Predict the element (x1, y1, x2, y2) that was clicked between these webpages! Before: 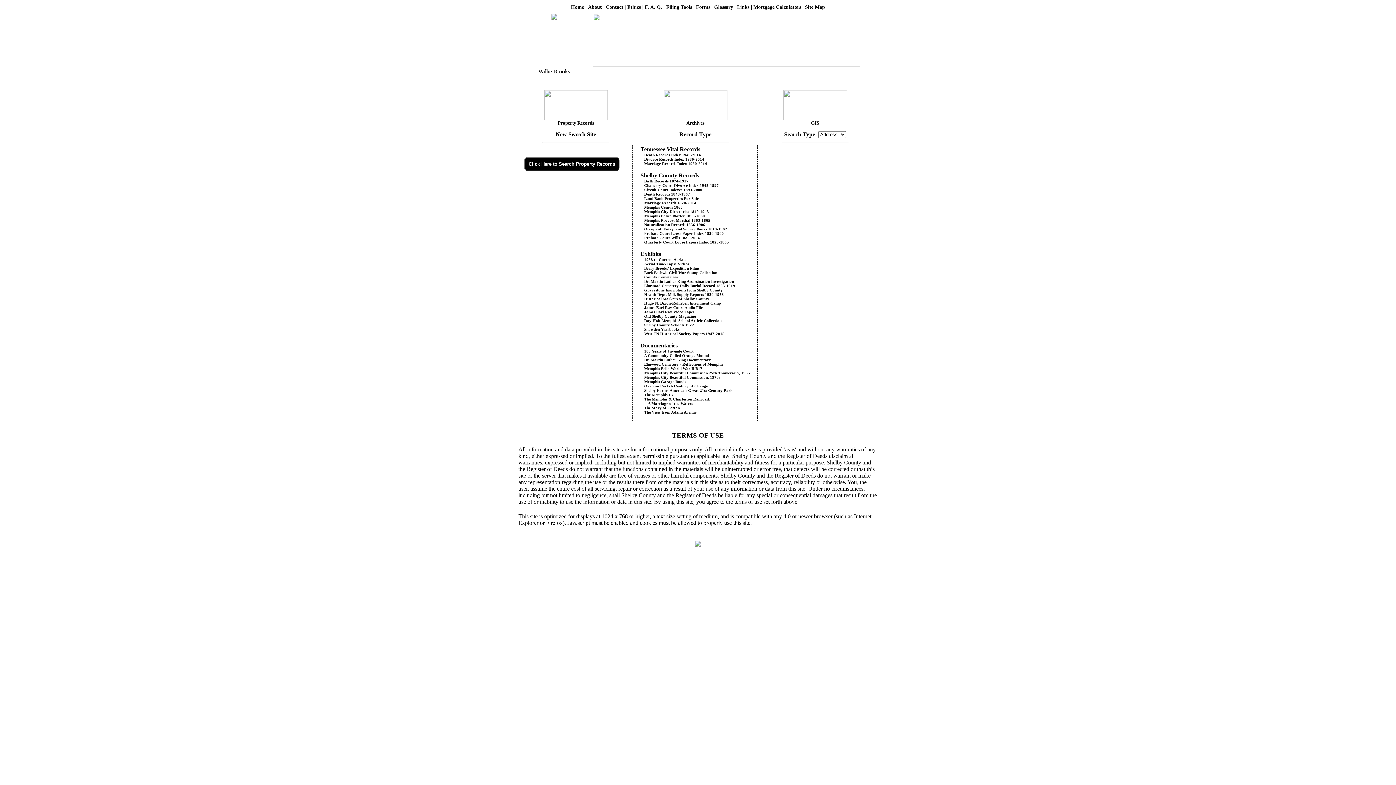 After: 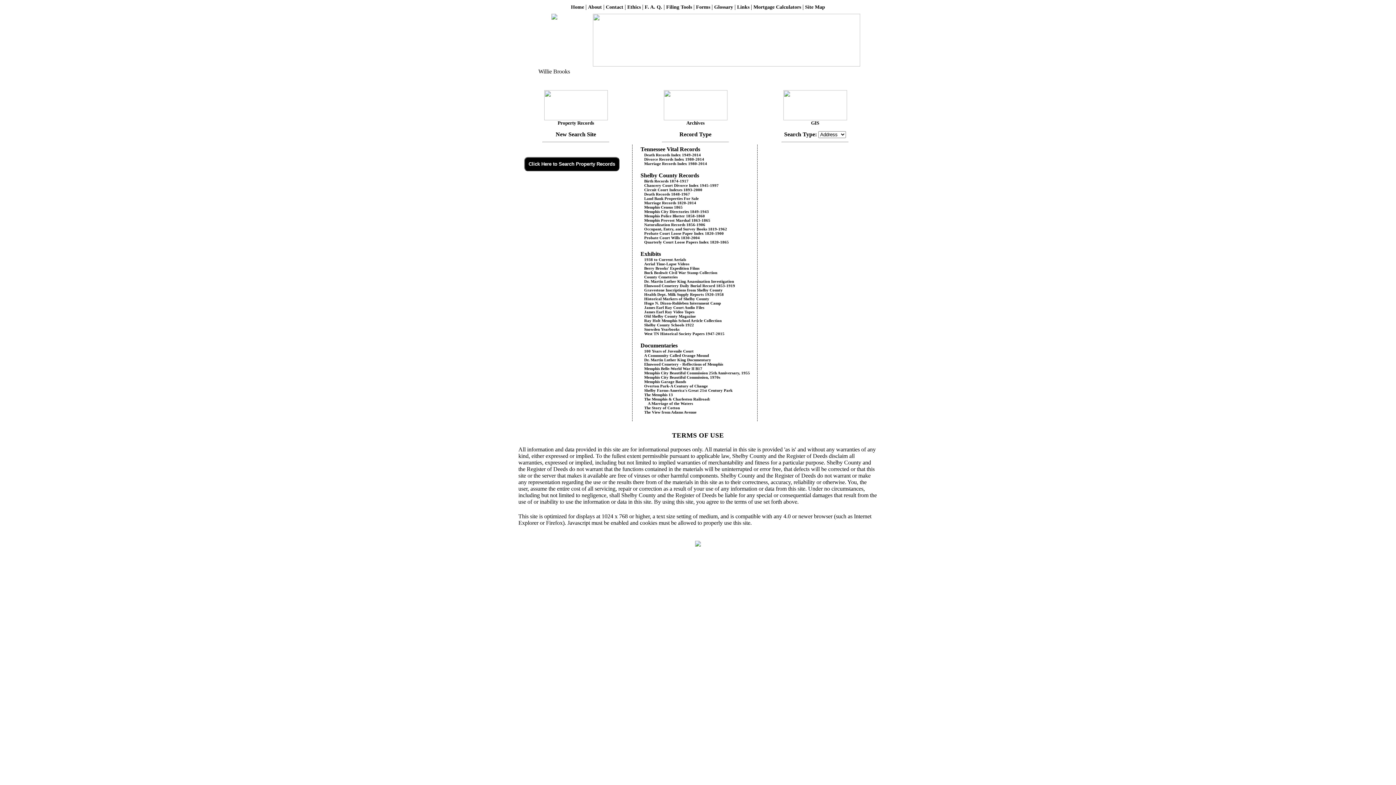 Action: bbox: (640, 157, 704, 161) label: Divorce Records Index 1980-2014